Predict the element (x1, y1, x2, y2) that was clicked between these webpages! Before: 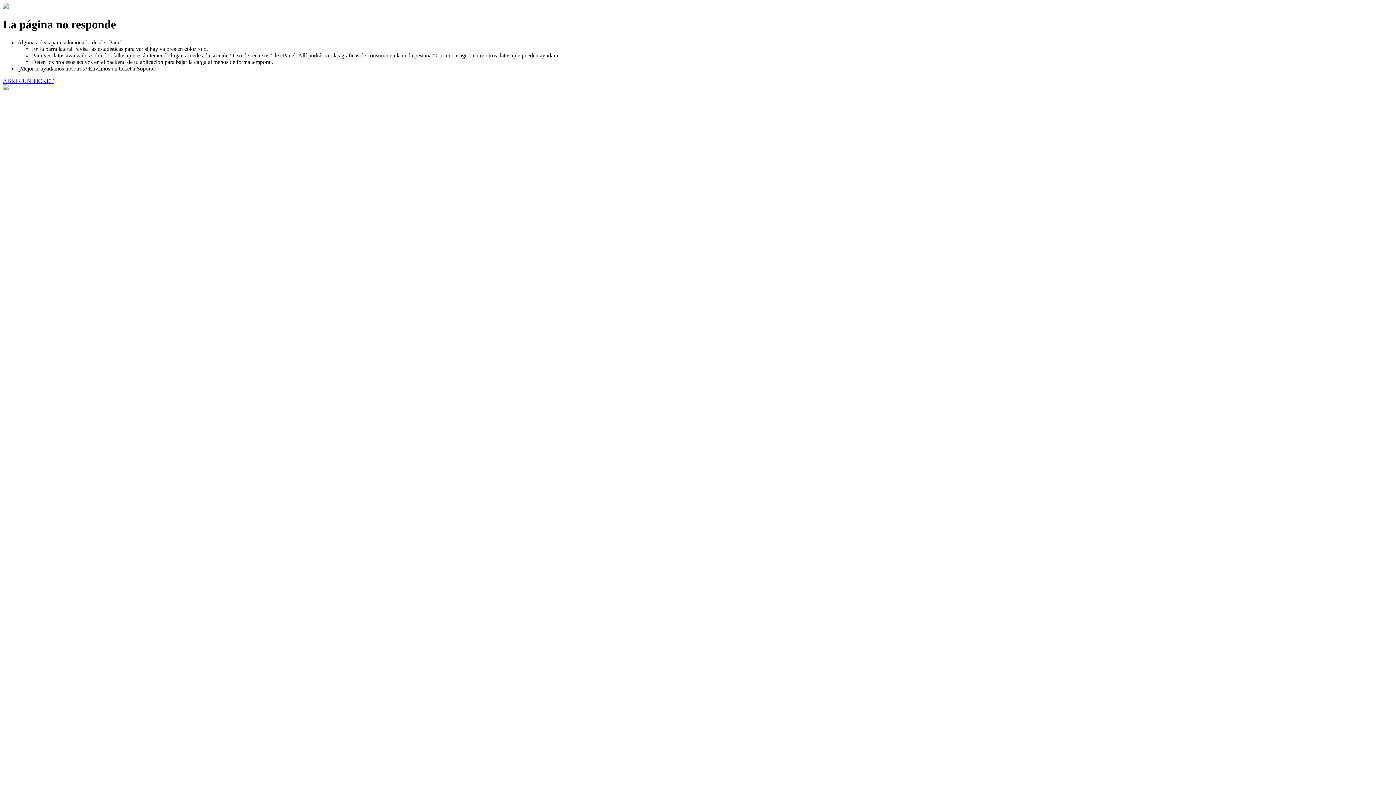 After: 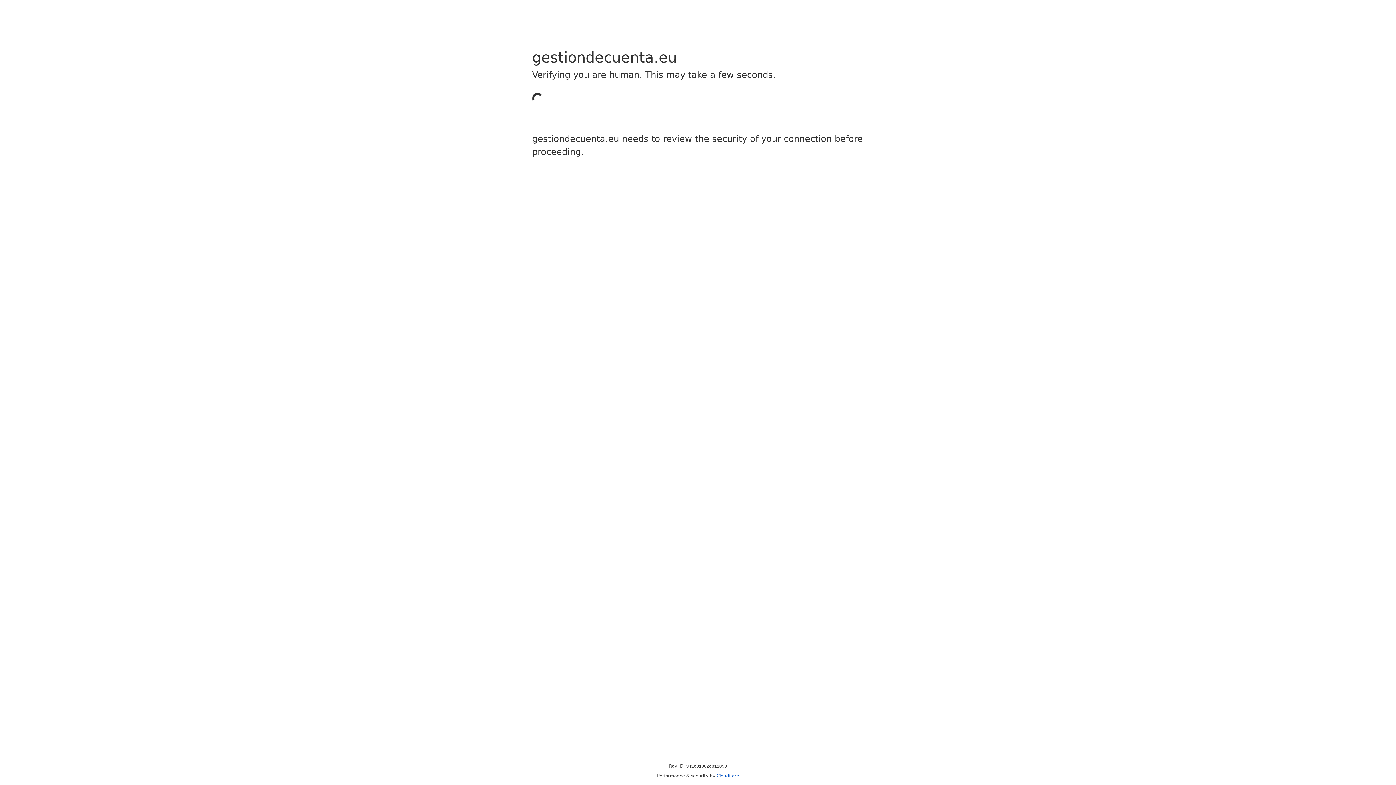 Action: bbox: (2, 77, 53, 83) label: ABRIR UN TICKET